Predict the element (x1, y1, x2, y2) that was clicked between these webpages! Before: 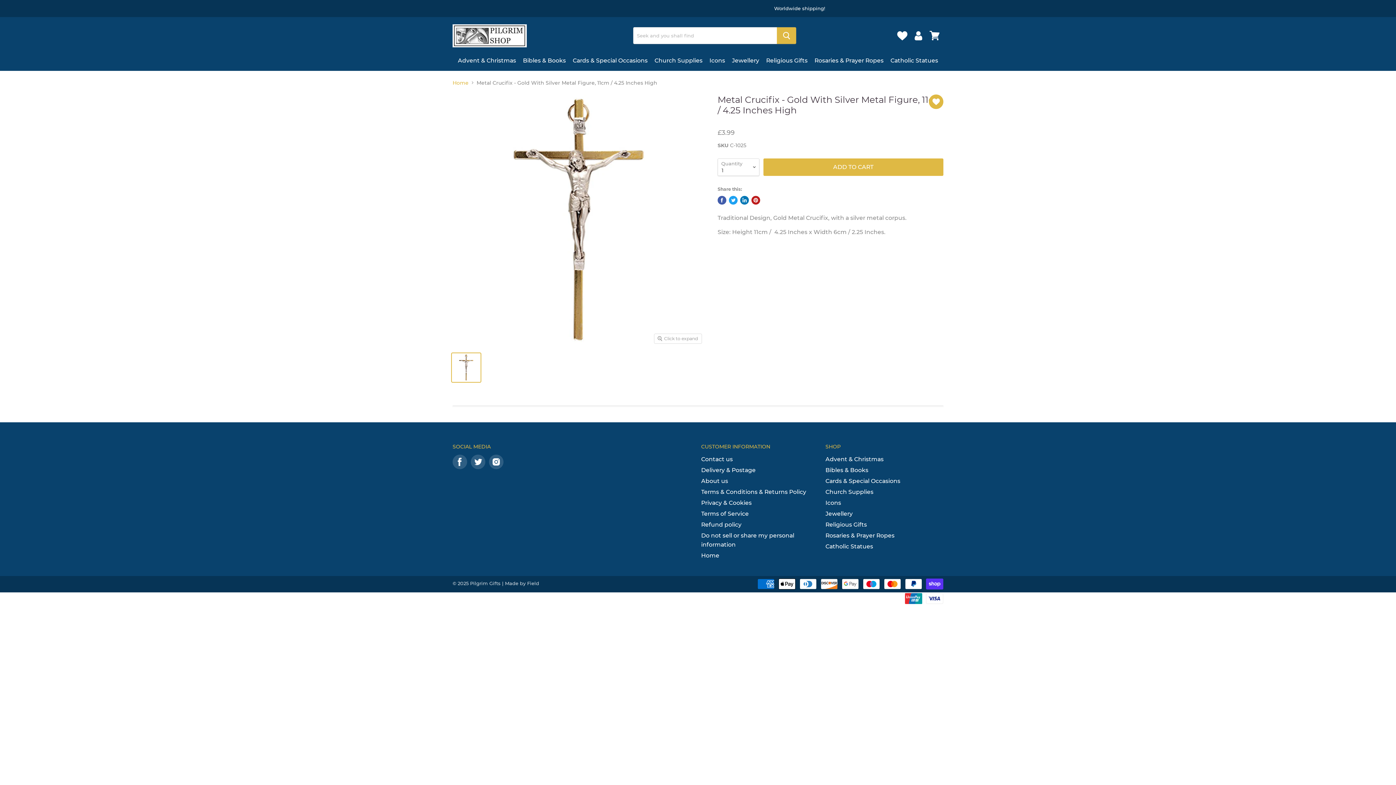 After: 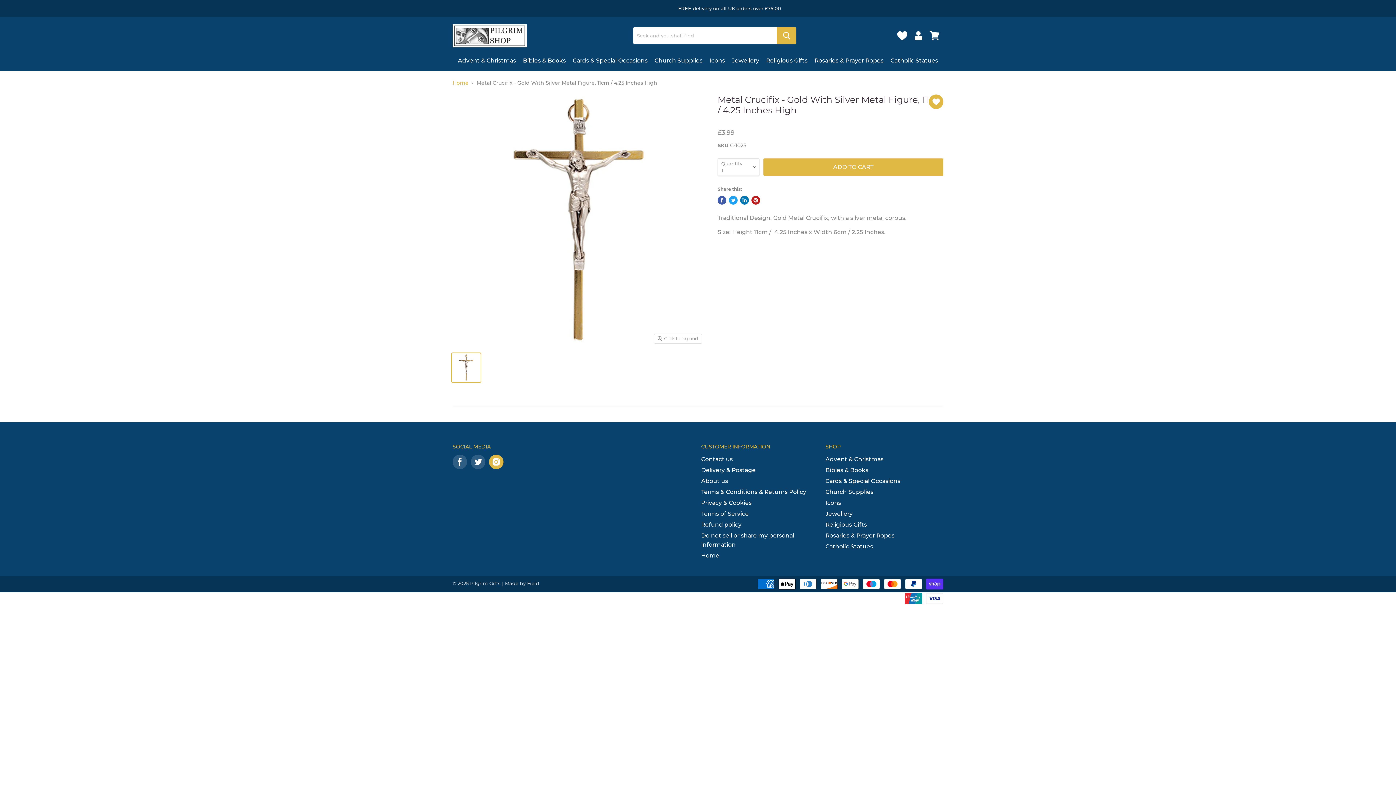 Action: bbox: (487, 453, 505, 471) label: Find us on Instagram